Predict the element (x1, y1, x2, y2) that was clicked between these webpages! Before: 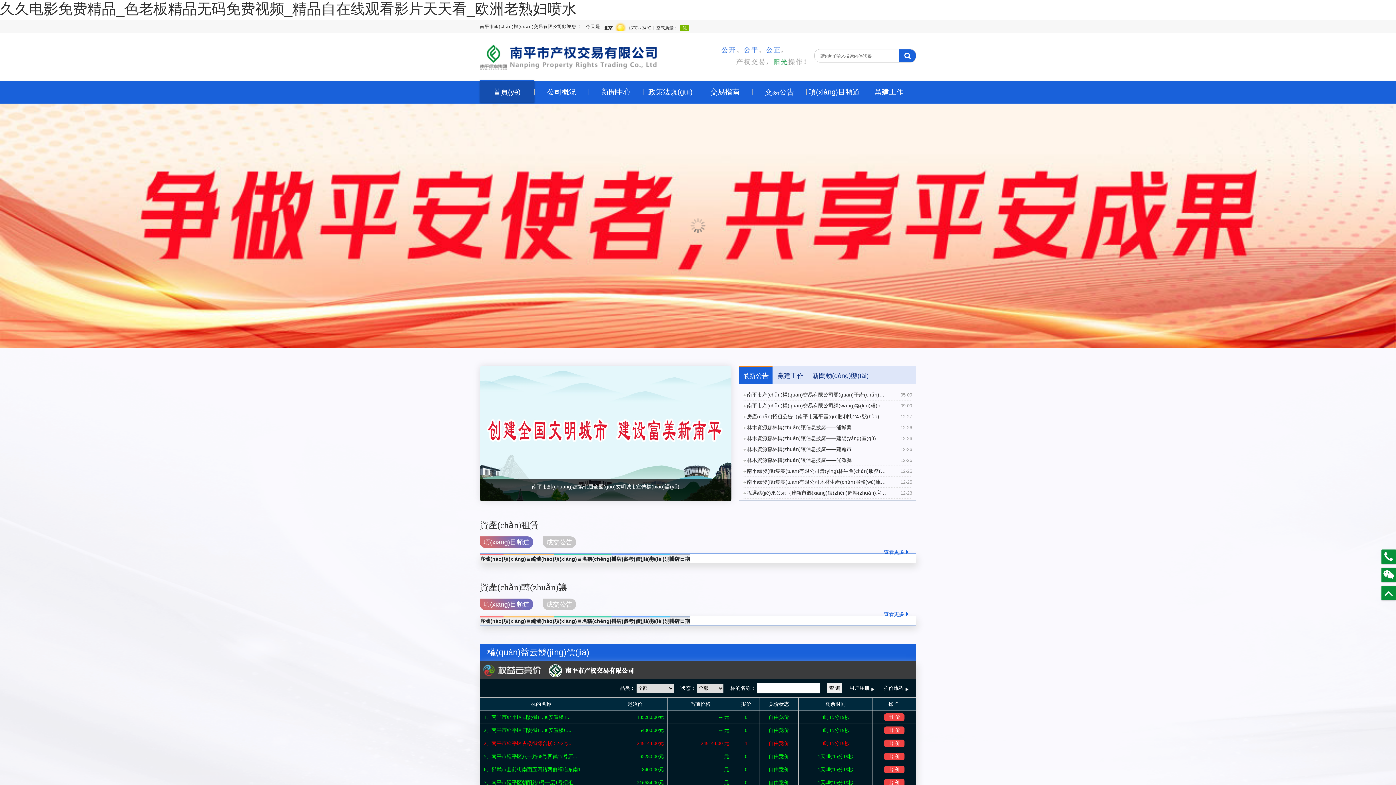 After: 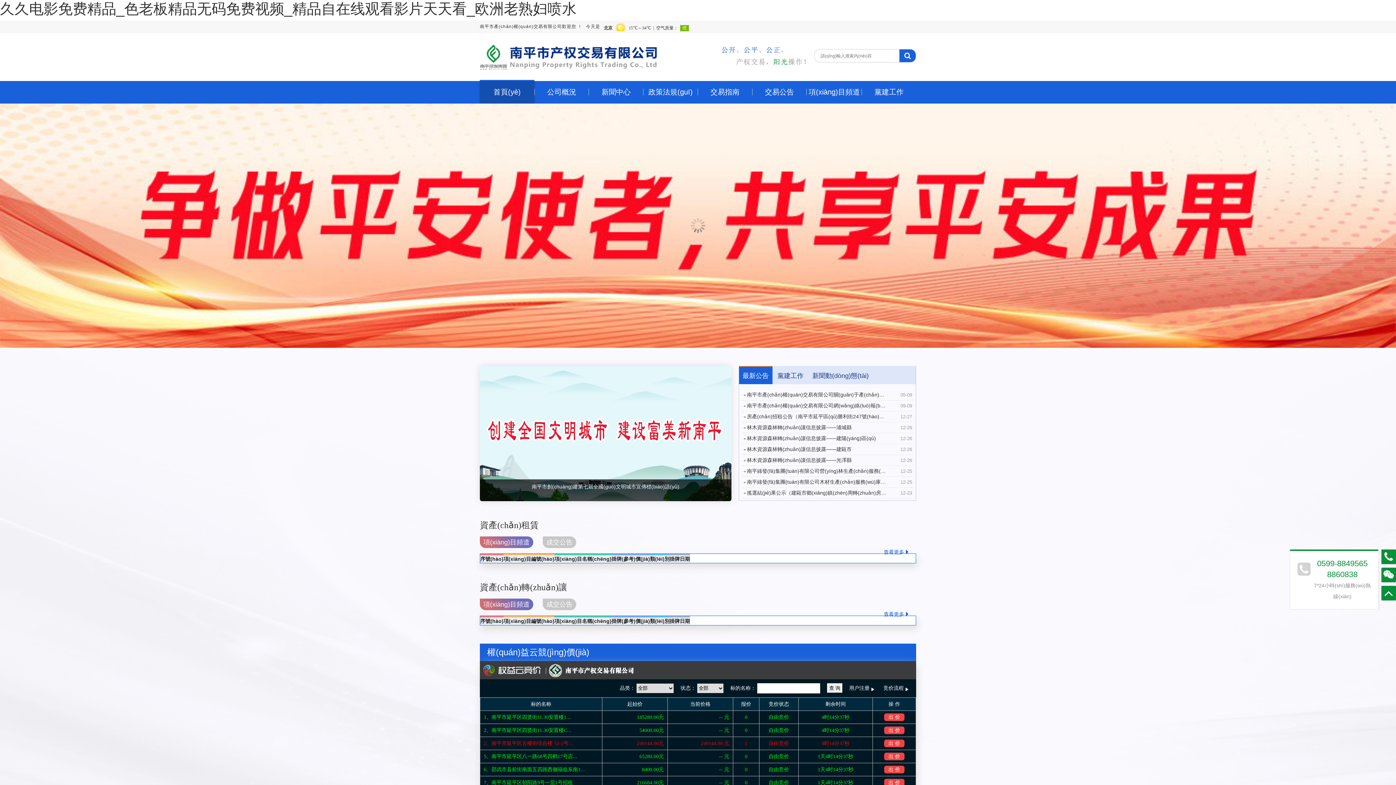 Action: bbox: (1381, 550, 1396, 557)